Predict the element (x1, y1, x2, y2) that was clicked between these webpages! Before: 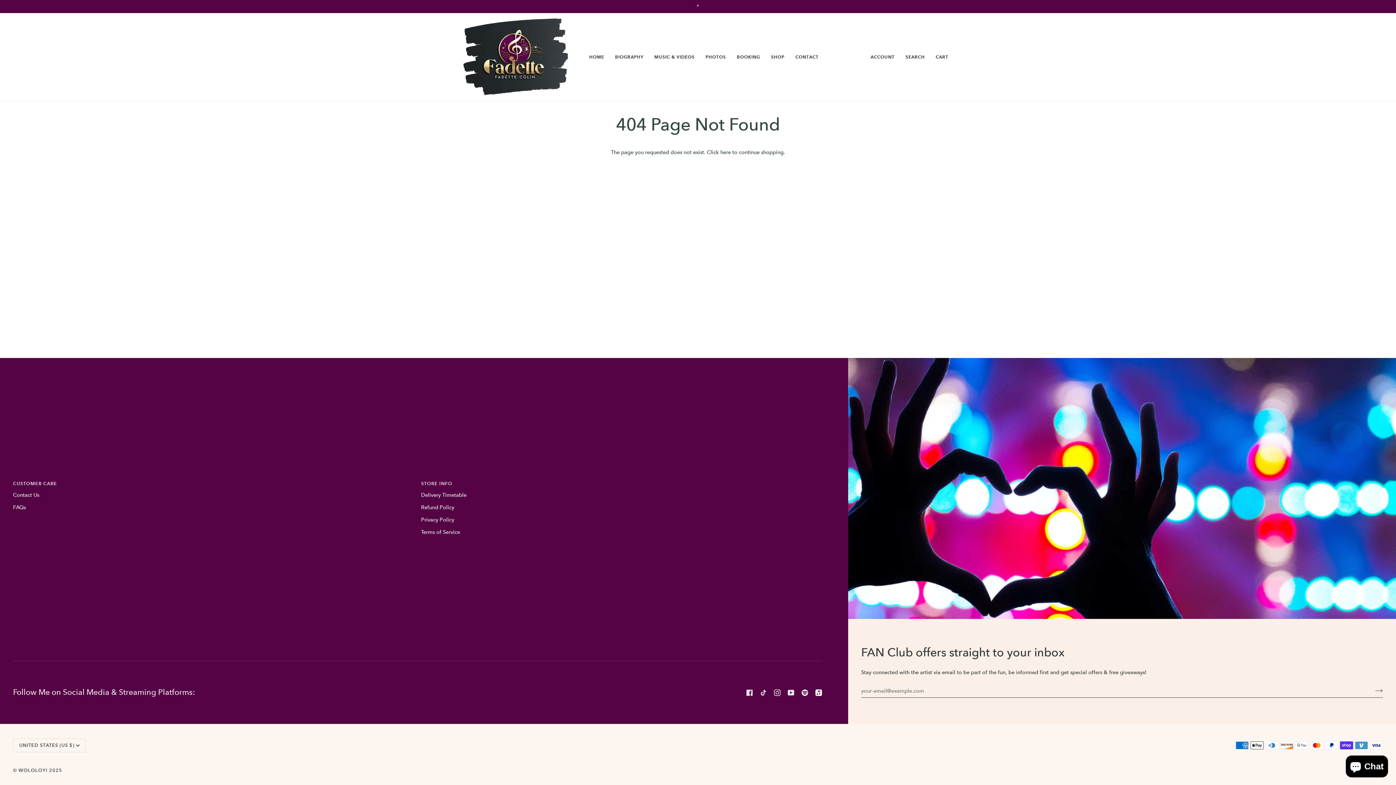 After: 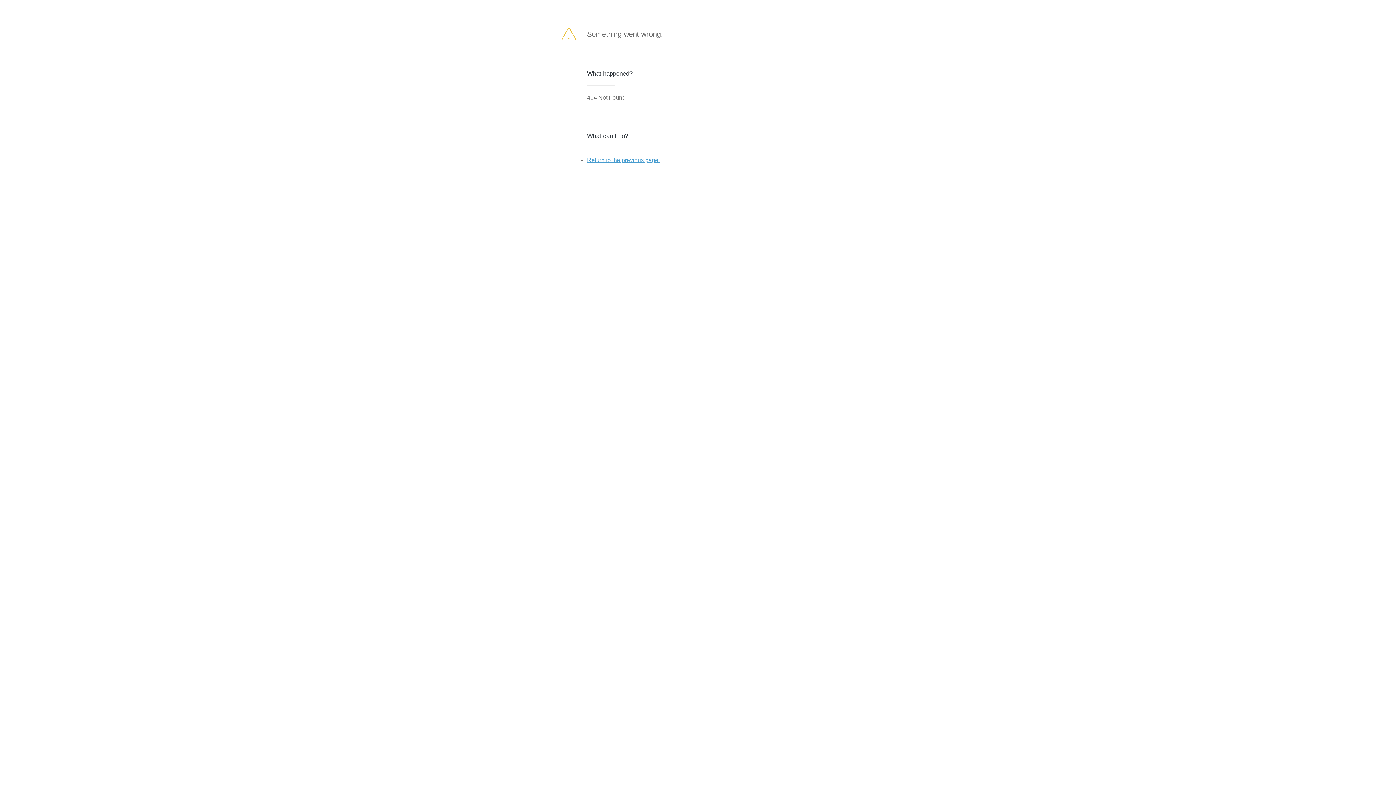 Action: bbox: (1363, 685, 1383, 696) label: Join